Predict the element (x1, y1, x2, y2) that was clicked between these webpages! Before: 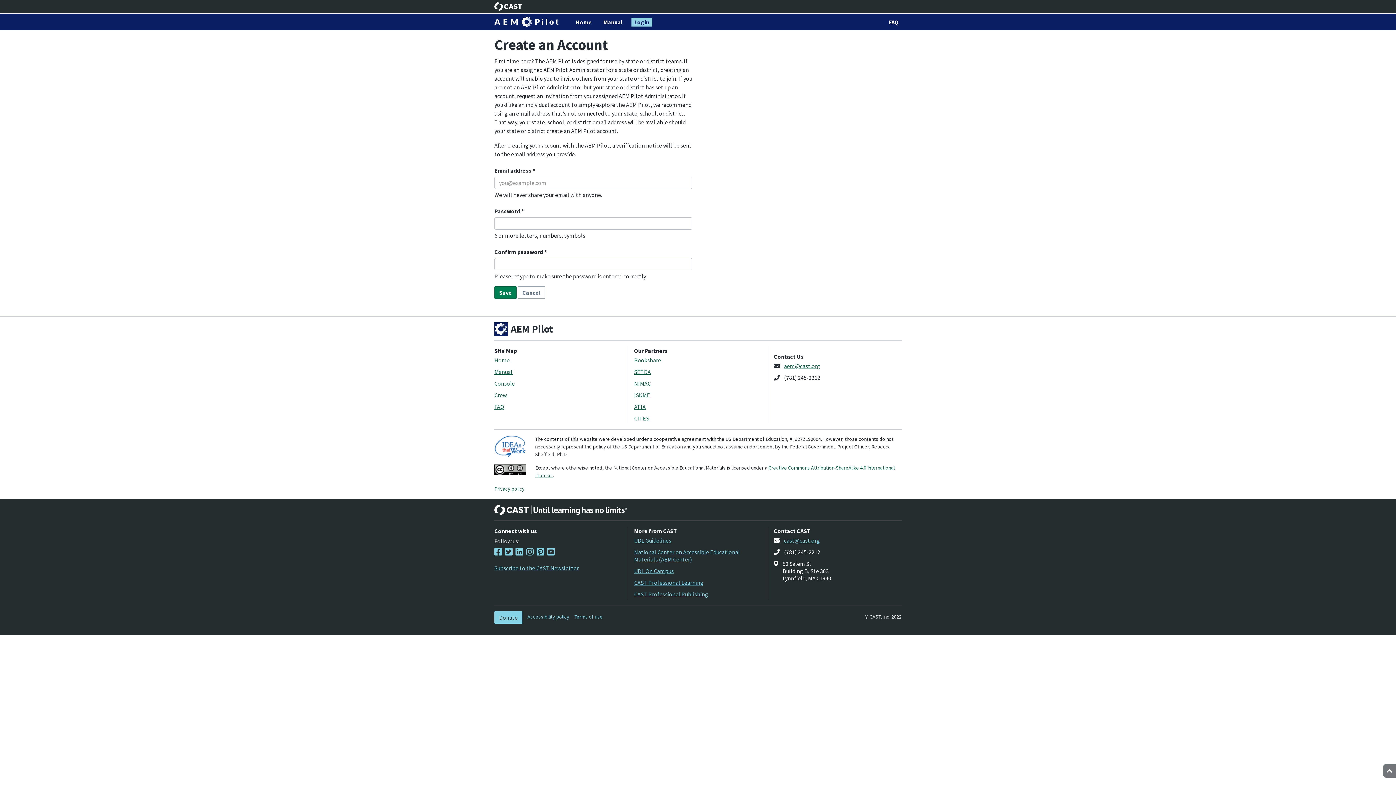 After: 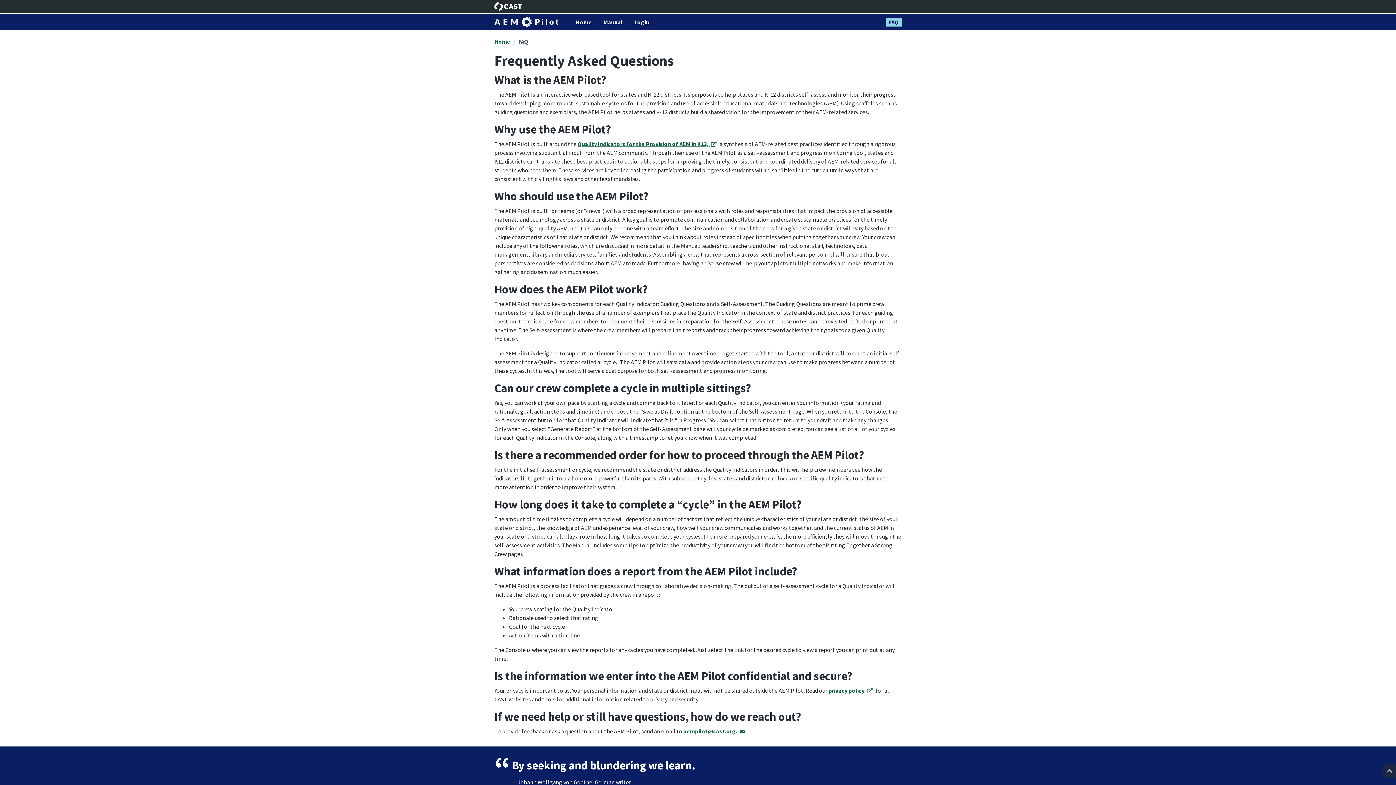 Action: label: FAQ bbox: (886, 17, 901, 26)